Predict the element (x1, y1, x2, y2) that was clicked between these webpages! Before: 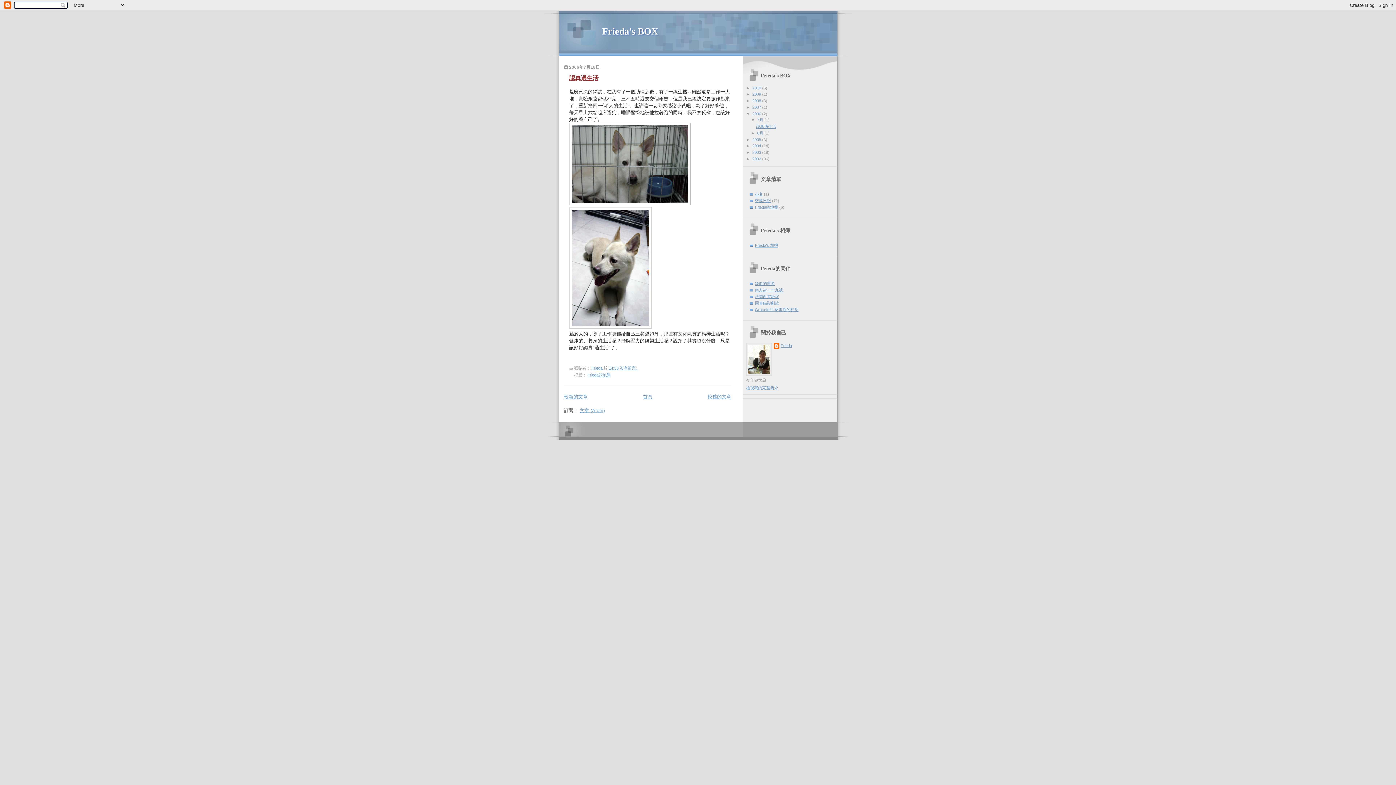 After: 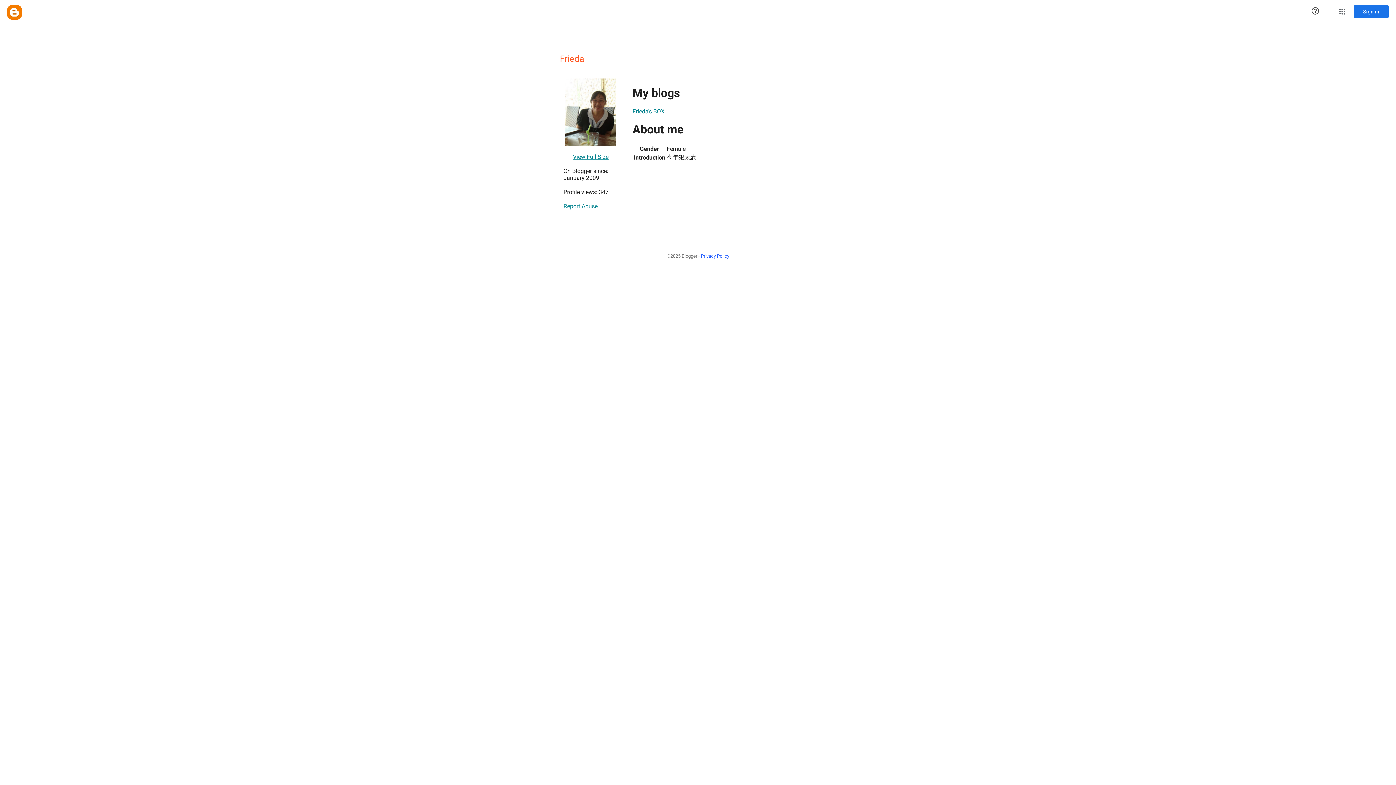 Action: label: 檢視我的完整簡介 bbox: (746, 385, 778, 390)